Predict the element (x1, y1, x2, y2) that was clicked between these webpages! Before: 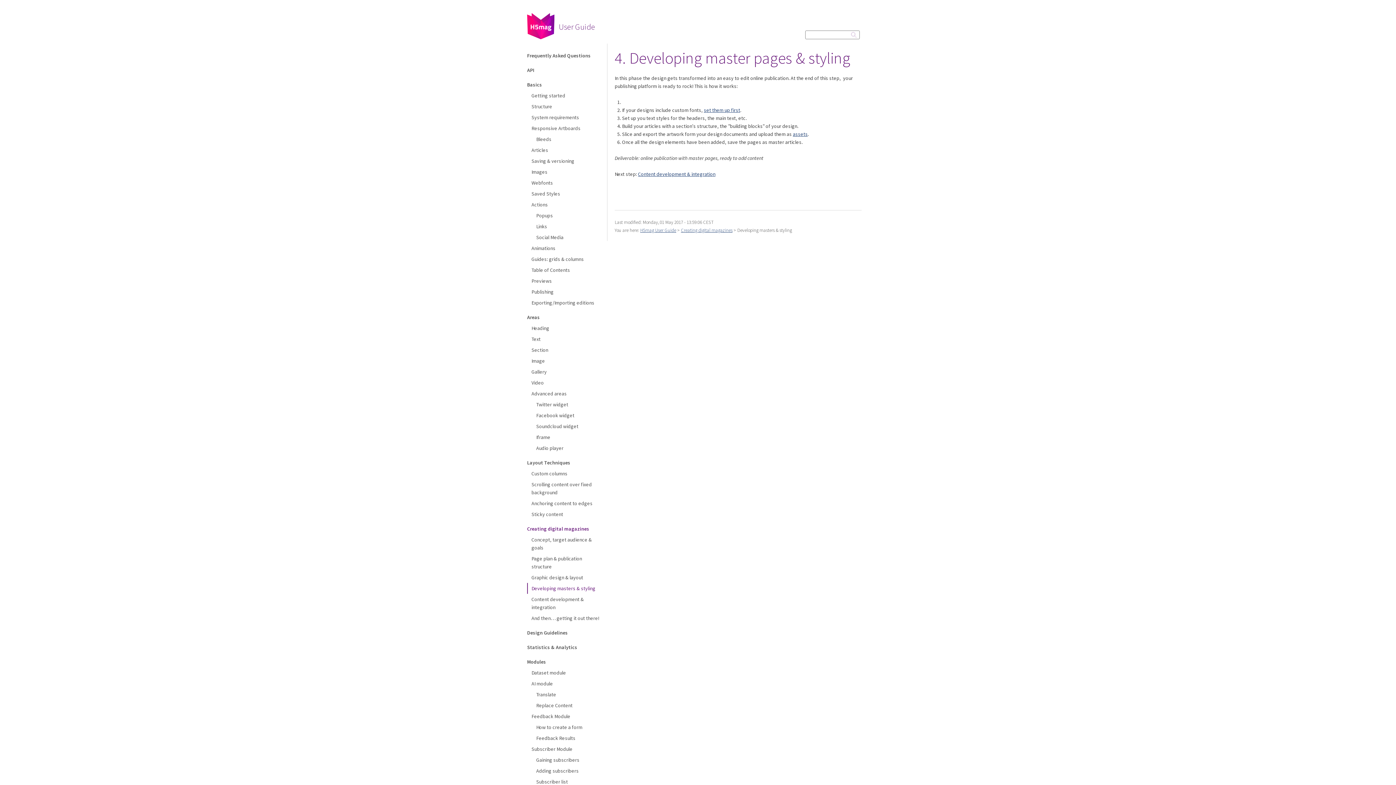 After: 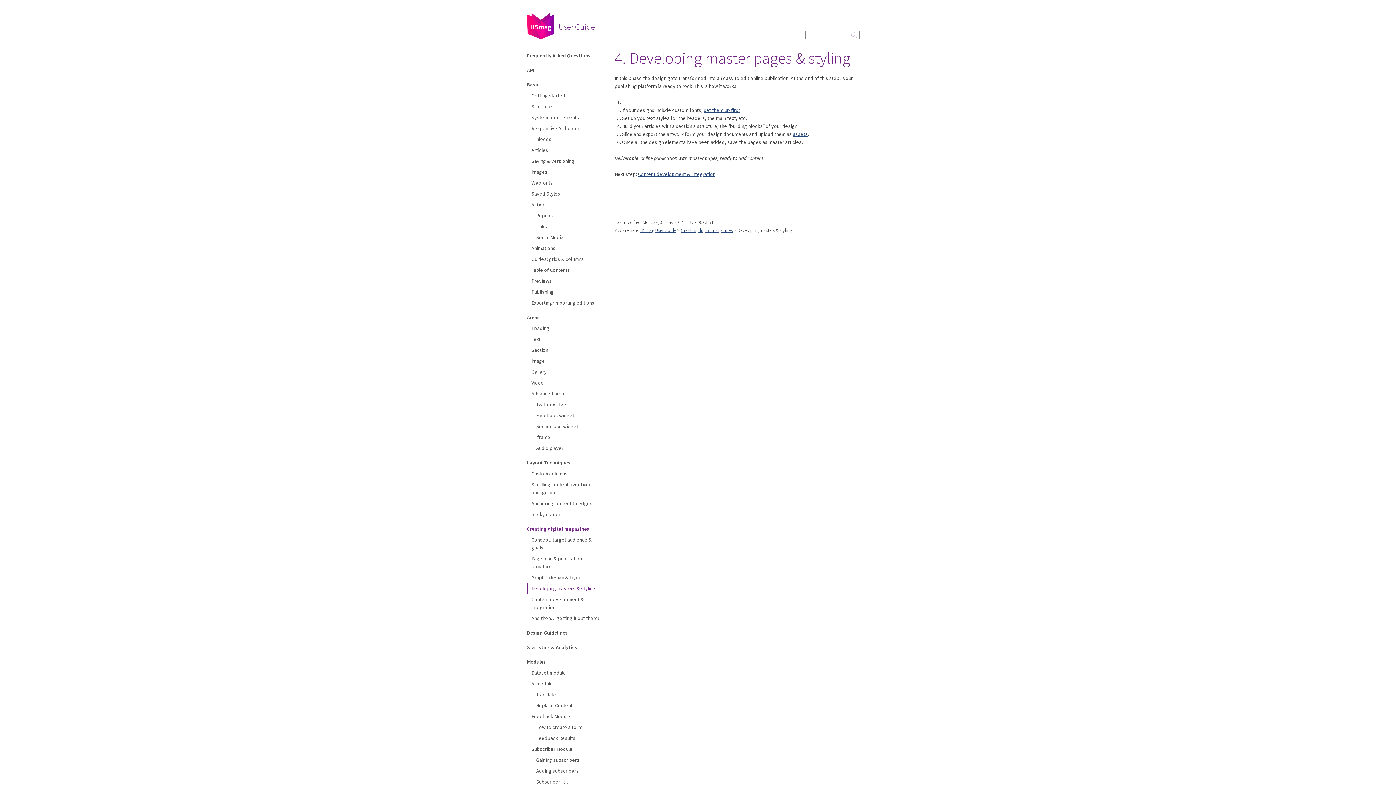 Action: bbox: (527, 21, 558, 31)